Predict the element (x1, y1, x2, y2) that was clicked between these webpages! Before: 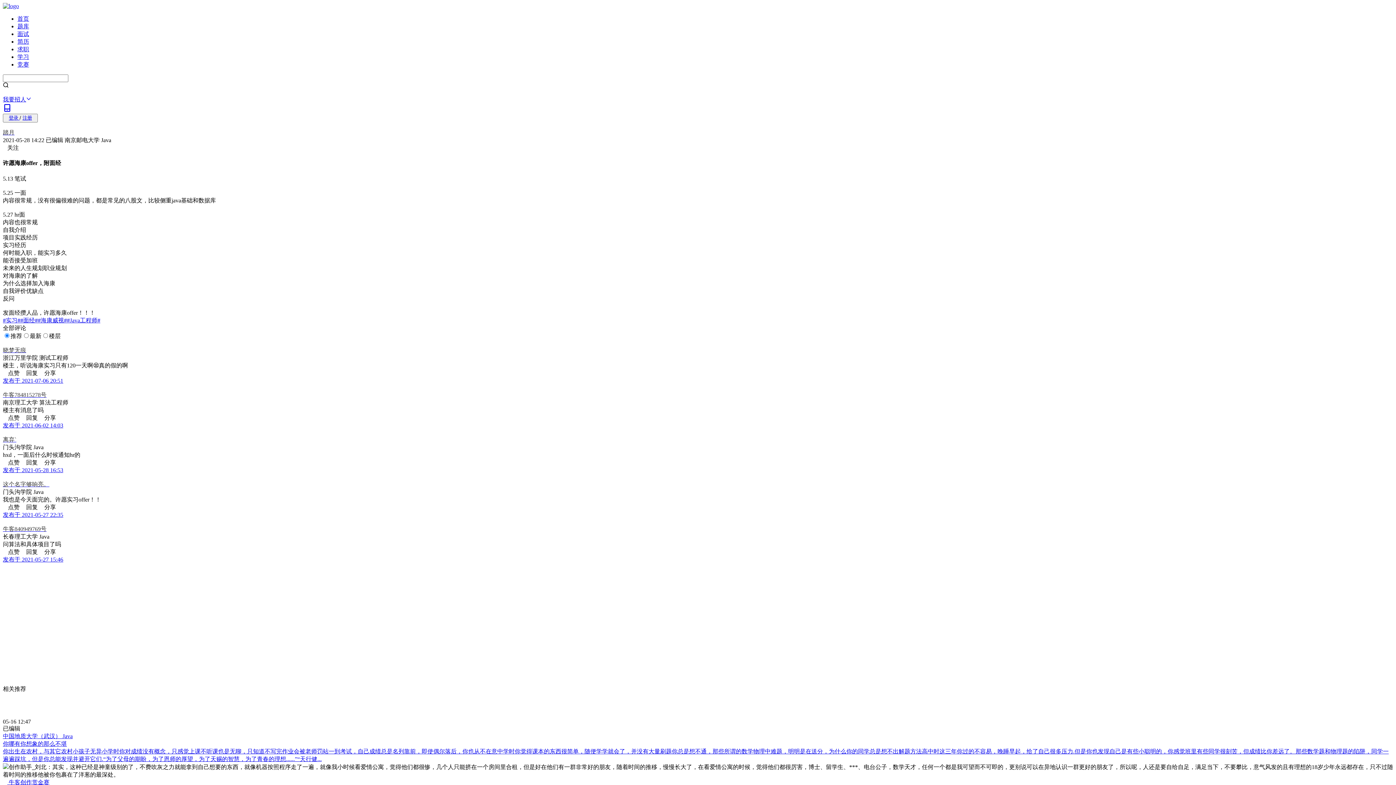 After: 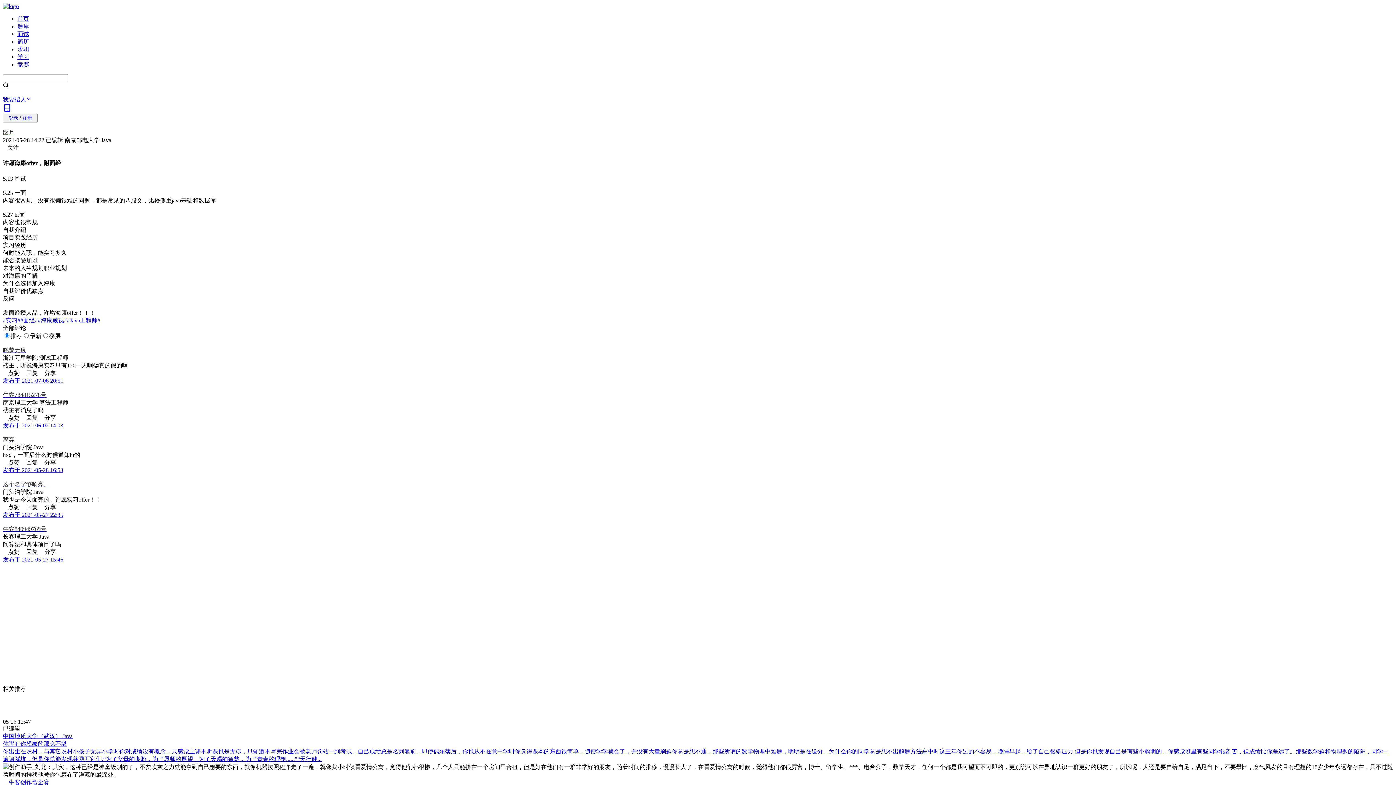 Action: bbox: (16, 129, 21, 135)